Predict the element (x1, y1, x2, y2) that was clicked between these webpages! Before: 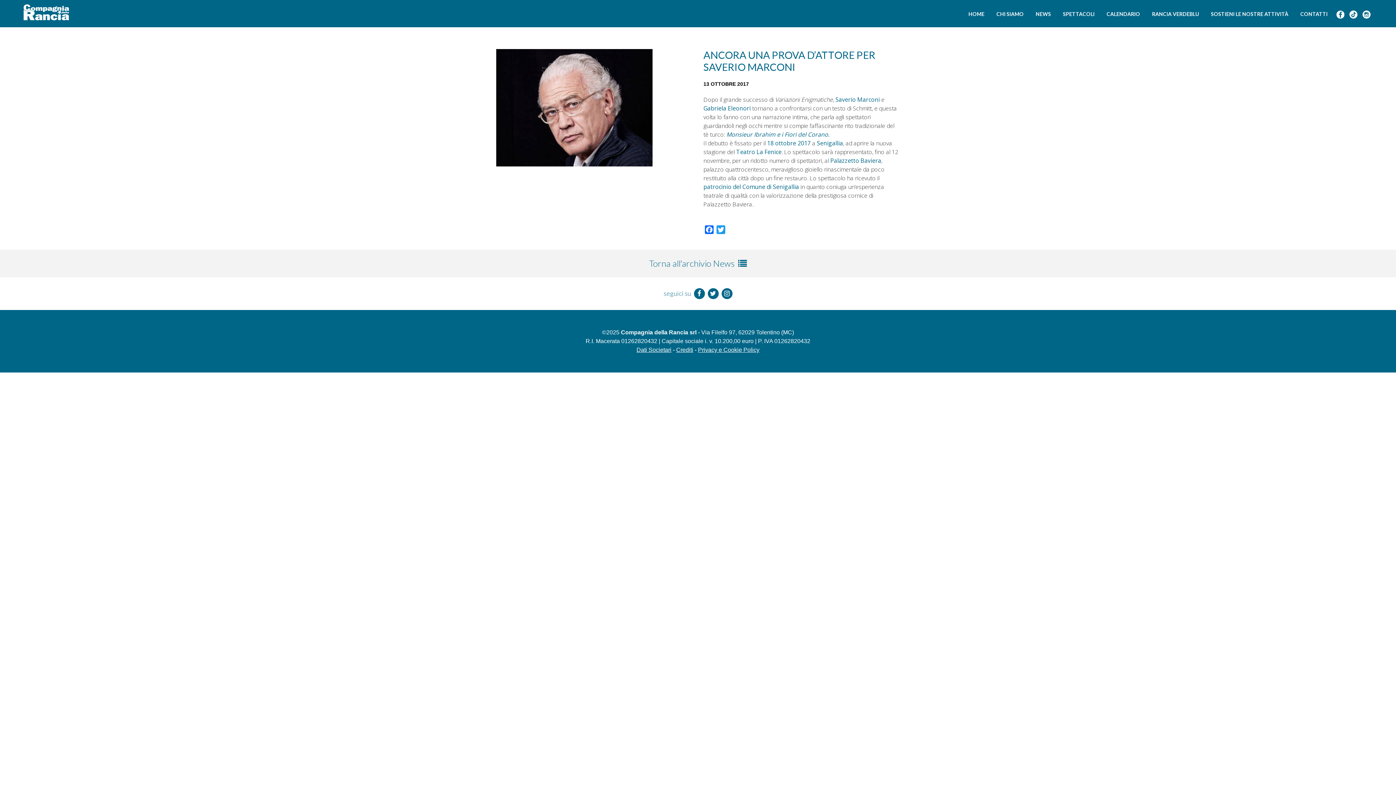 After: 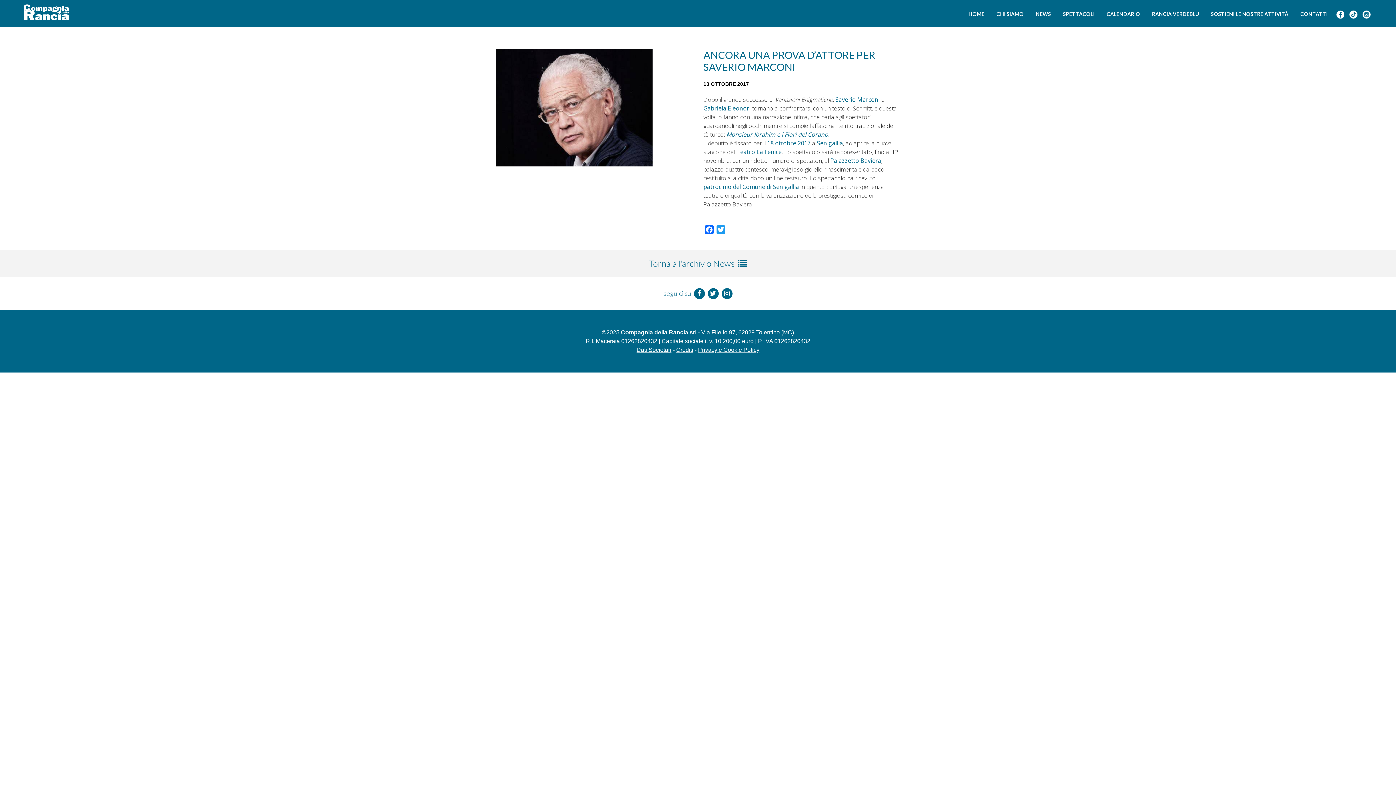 Action: bbox: (1349, 10, 1357, 17)